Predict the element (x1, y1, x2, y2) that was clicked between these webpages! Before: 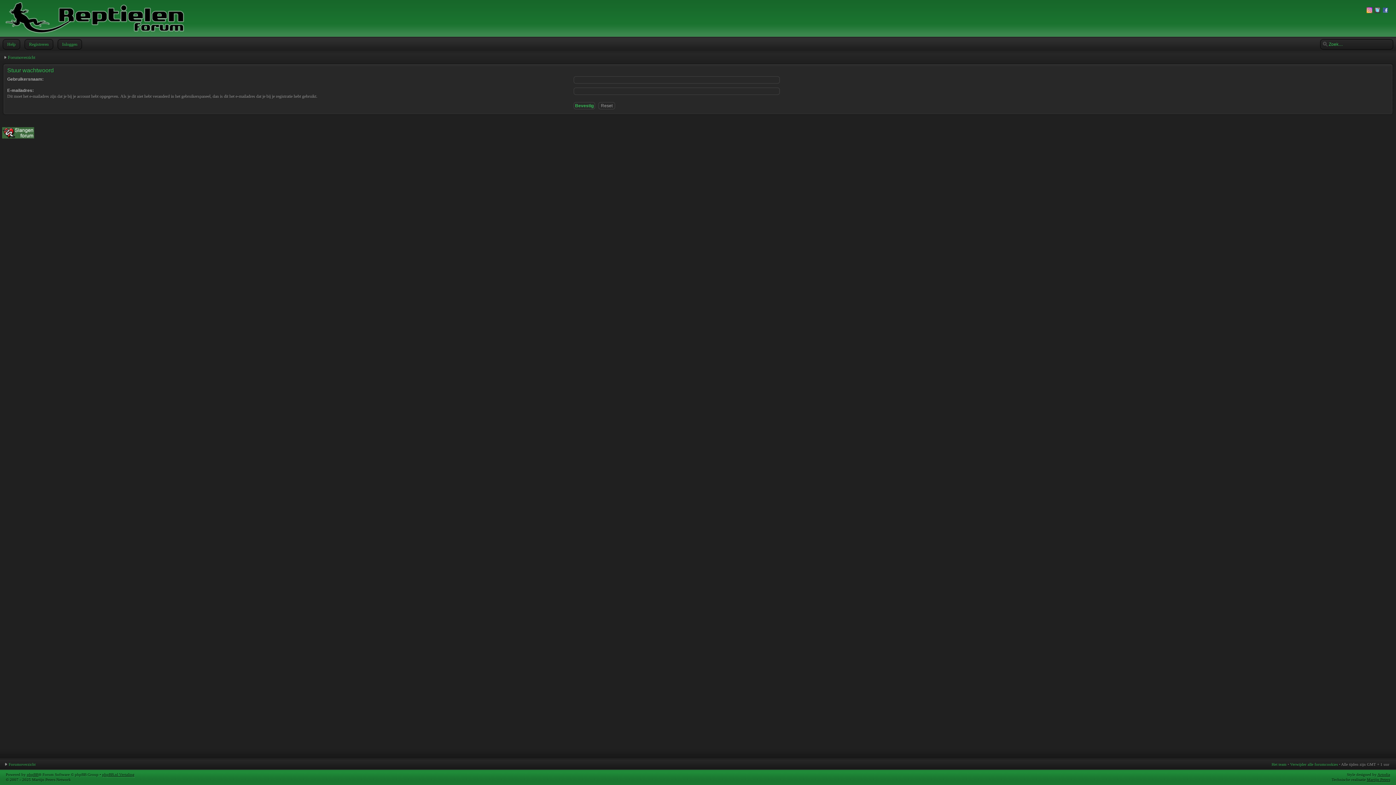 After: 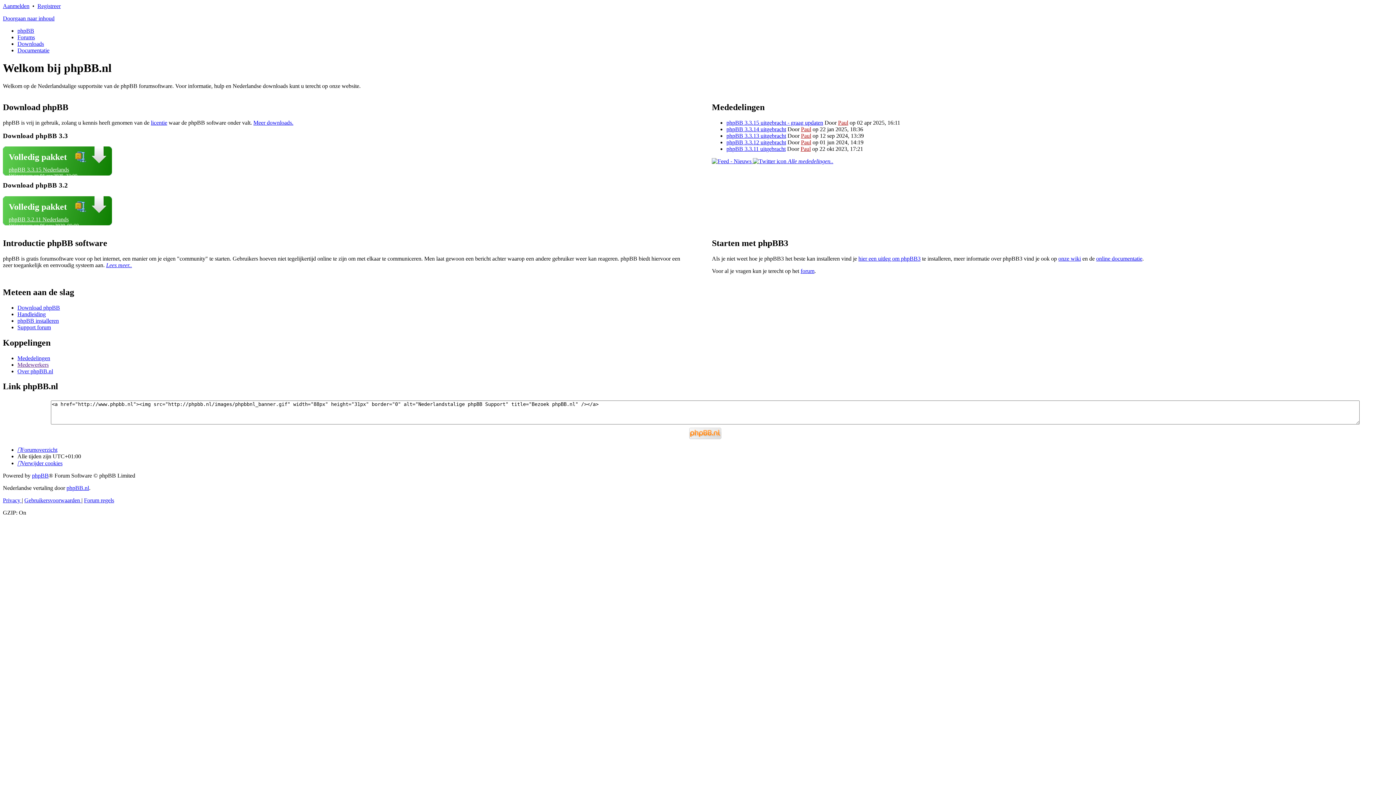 Action: bbox: (102, 772, 134, 777) label: phpBB.nl Vertaling